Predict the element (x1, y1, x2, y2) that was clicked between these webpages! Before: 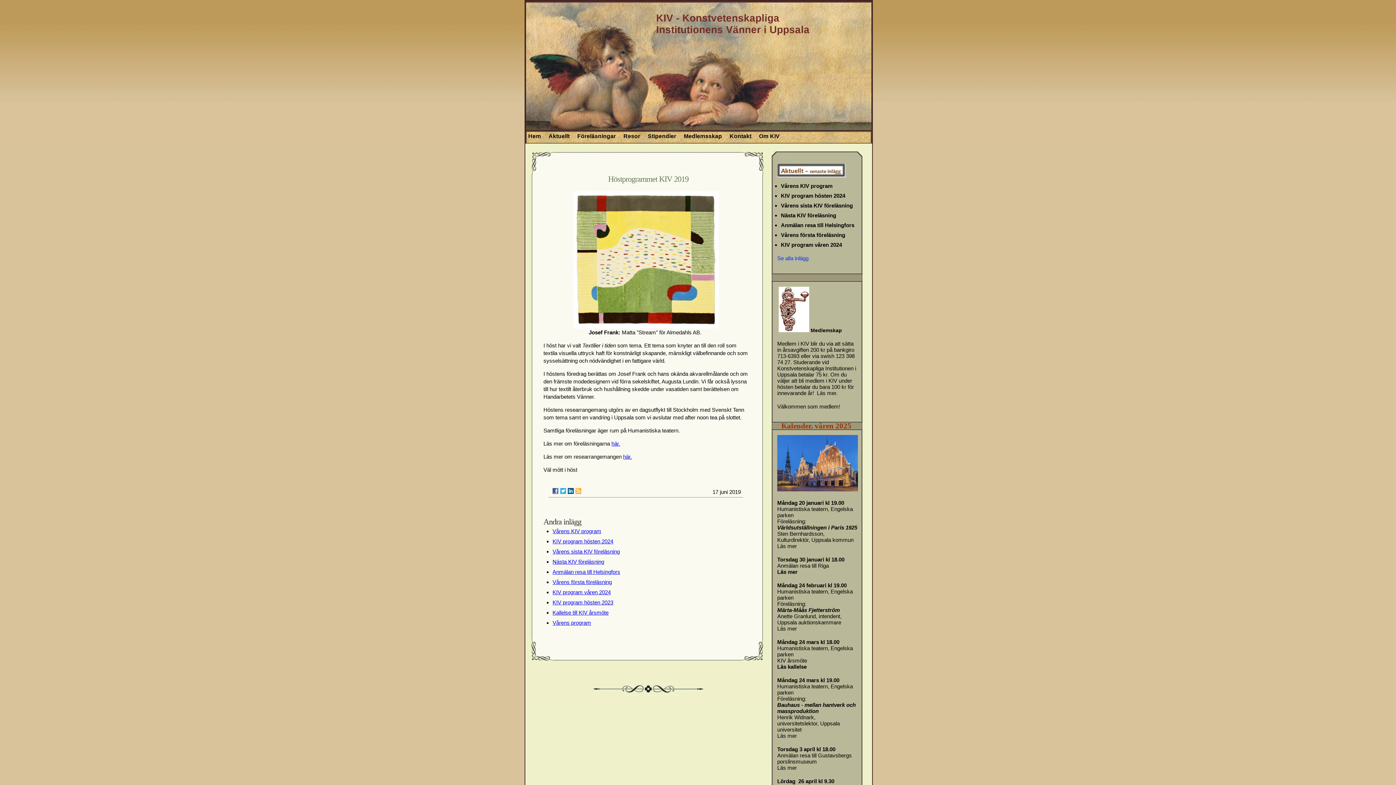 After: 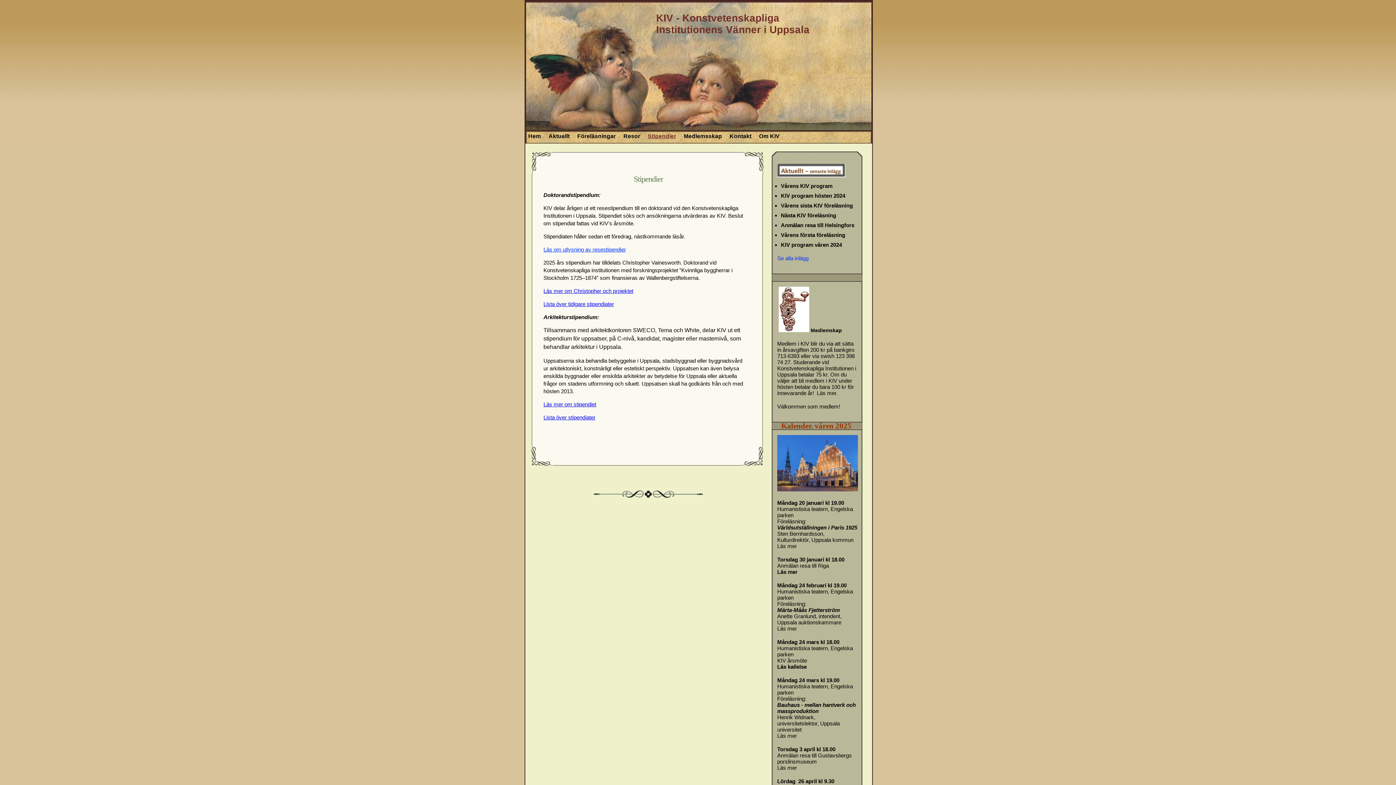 Action: label: Stipendier bbox: (645, 130, 679, 141)